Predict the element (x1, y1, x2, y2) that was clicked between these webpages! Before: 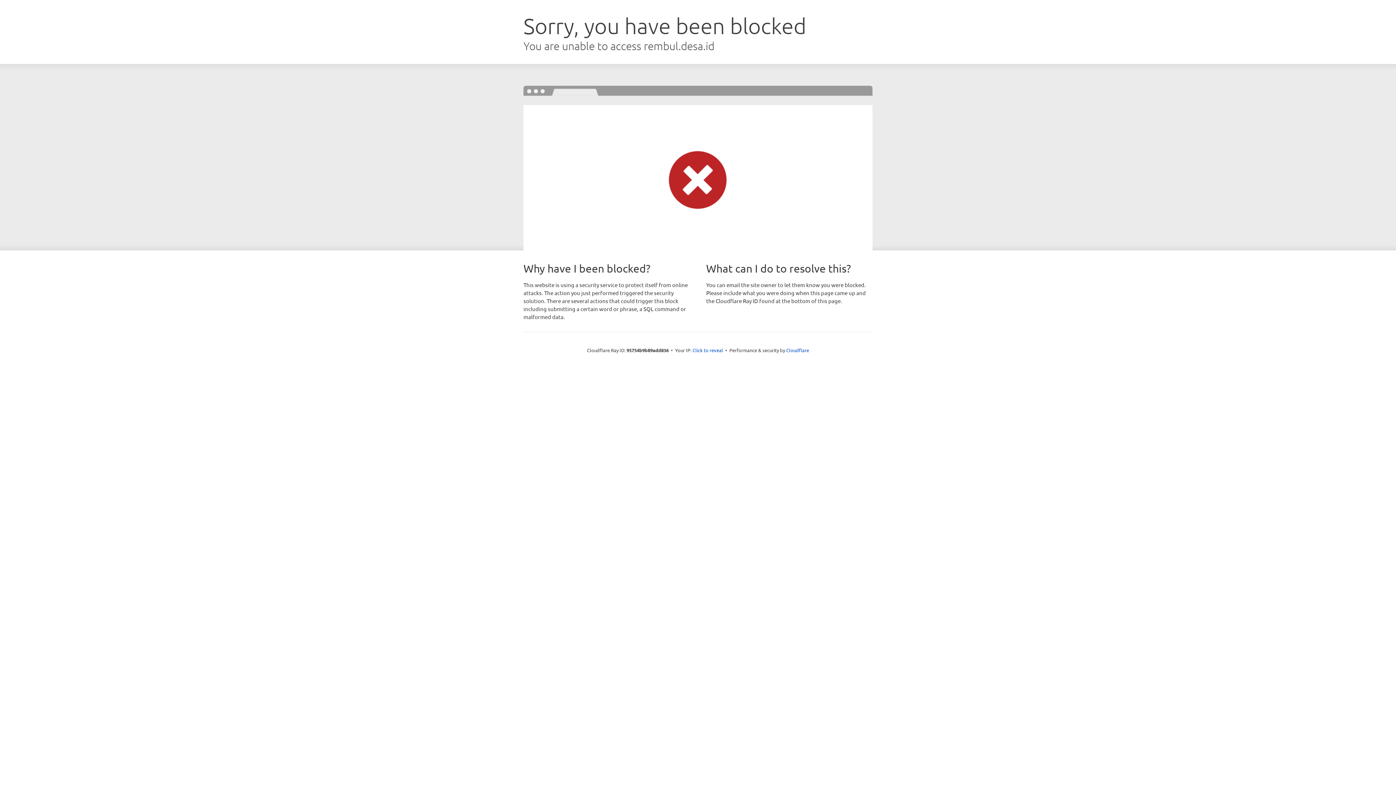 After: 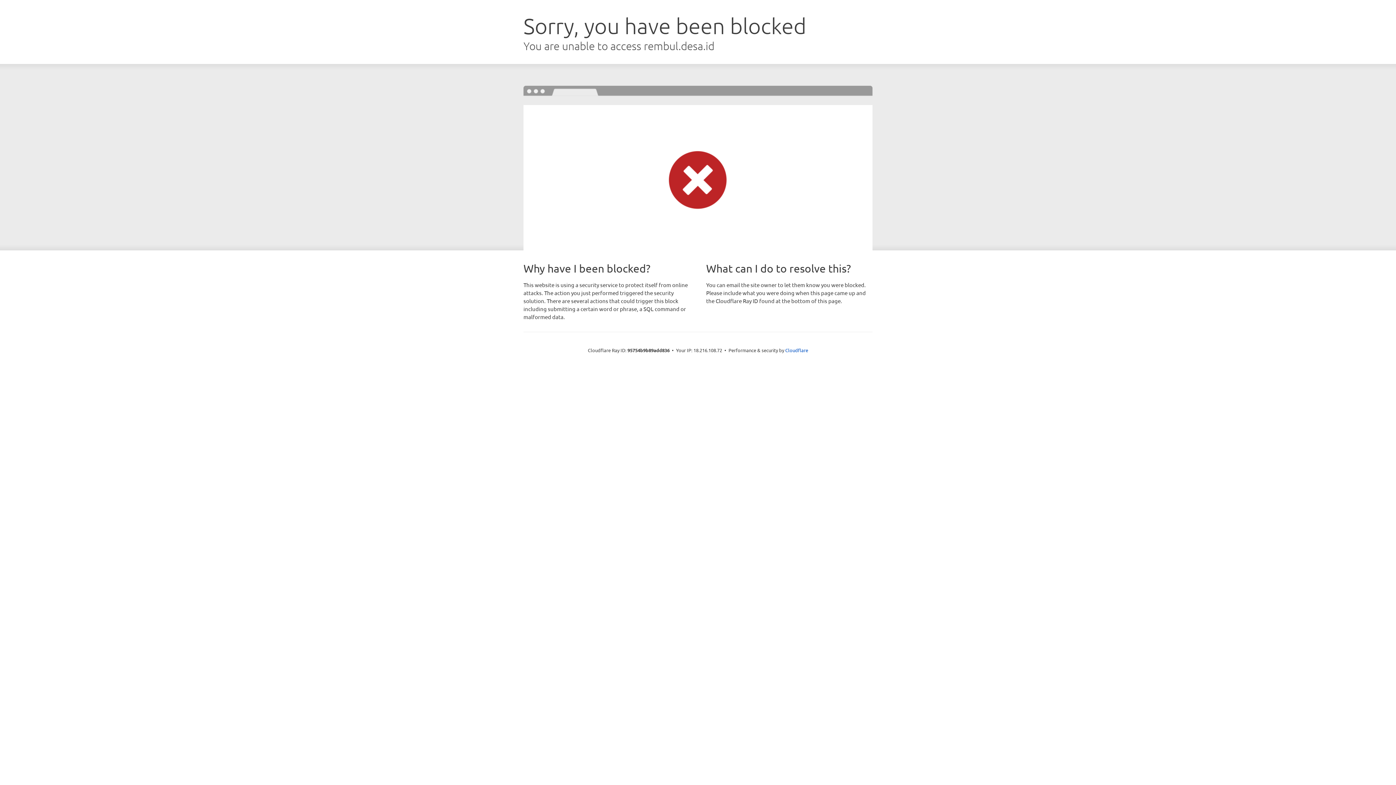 Action: label: Click to reveal bbox: (692, 346, 723, 353)